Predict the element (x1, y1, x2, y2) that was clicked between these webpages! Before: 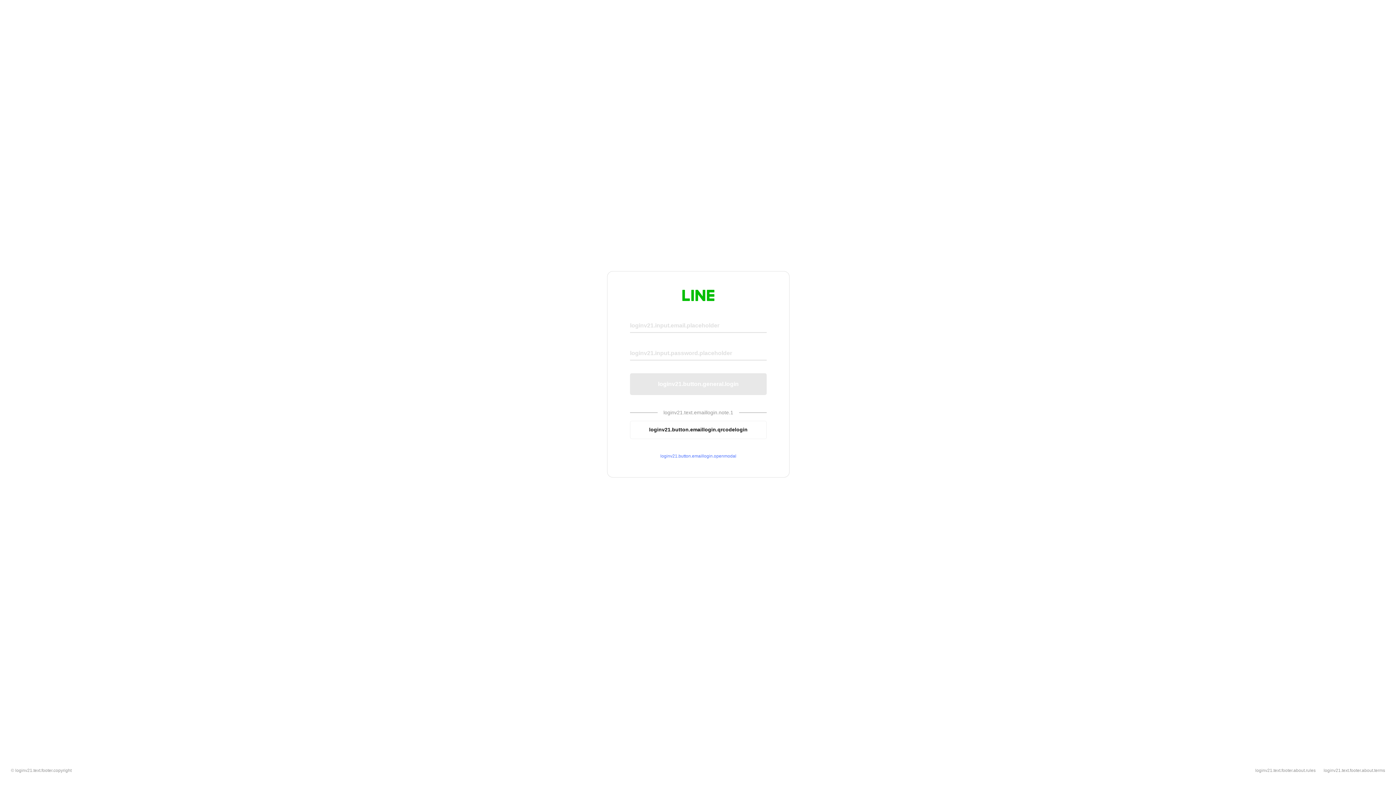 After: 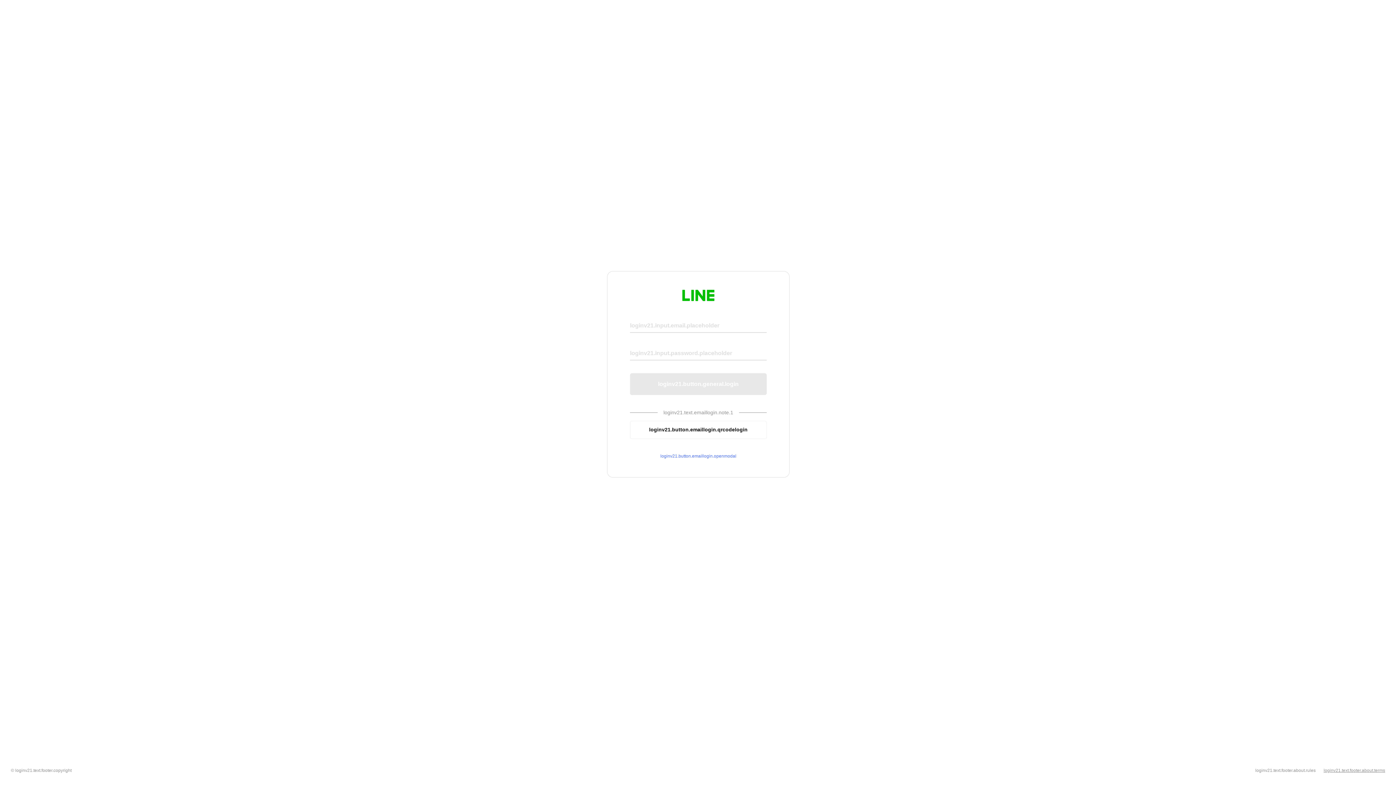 Action: bbox: (1324, 768, 1385, 773) label: loginv21.text.footer.about.terms